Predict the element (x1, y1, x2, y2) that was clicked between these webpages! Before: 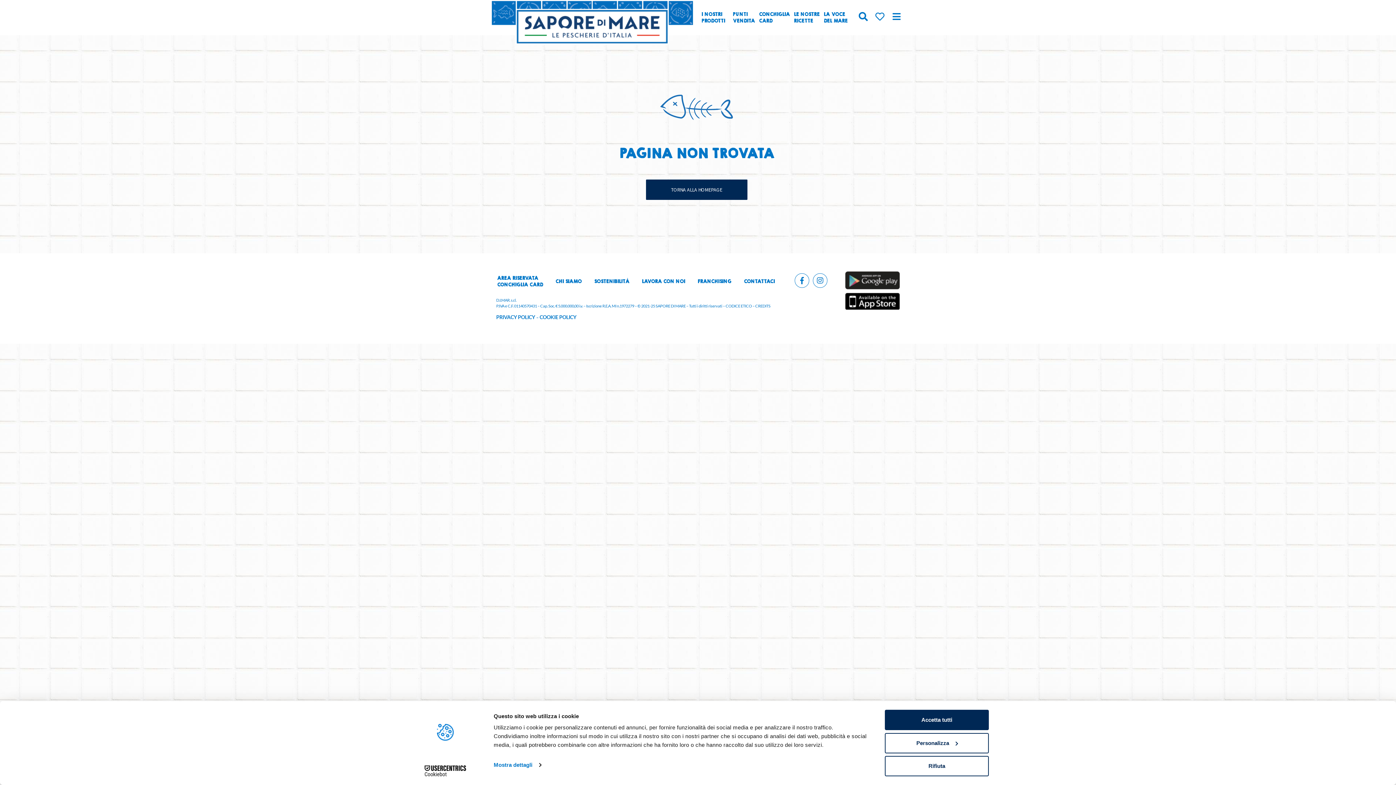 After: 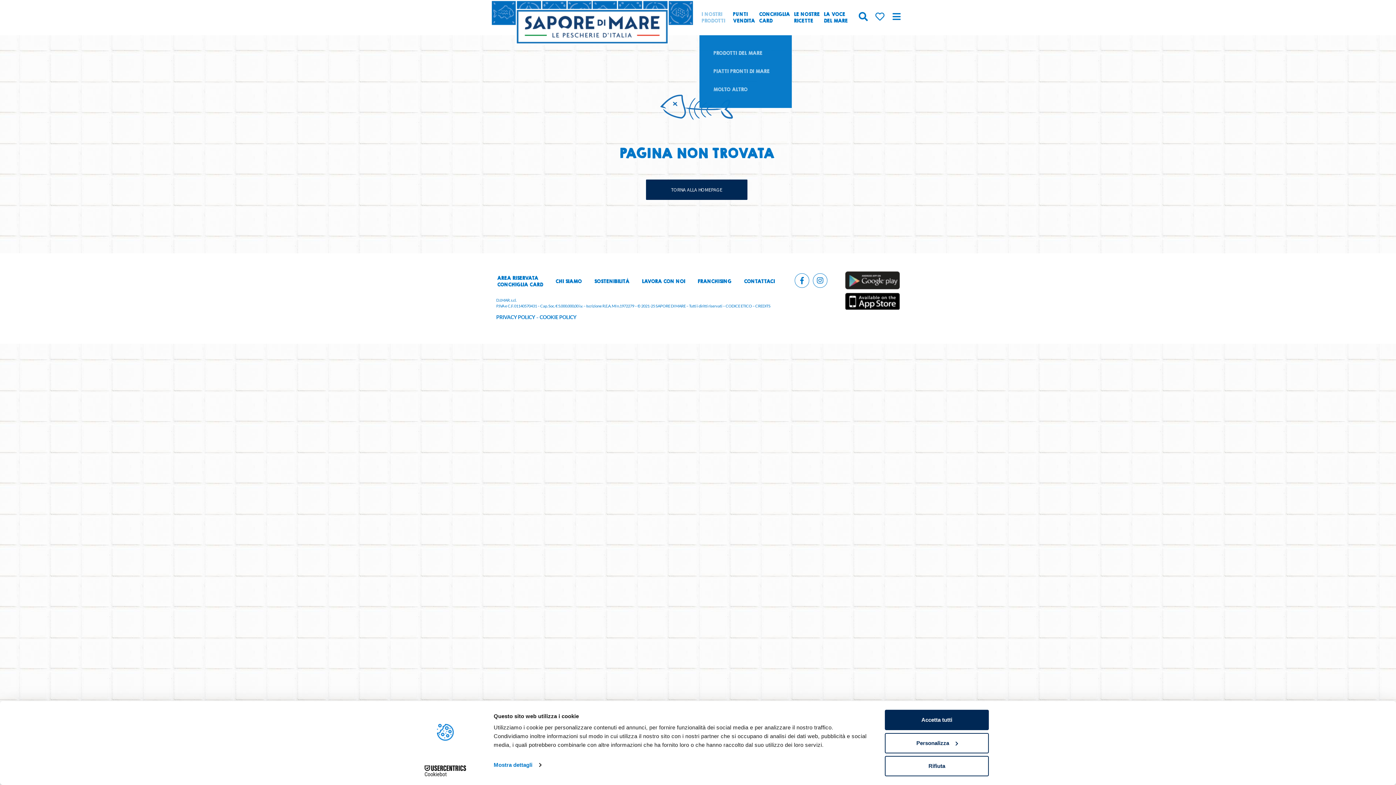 Action: bbox: (699, 11, 730, 24) label: I NOSTRI
PRODOTTI